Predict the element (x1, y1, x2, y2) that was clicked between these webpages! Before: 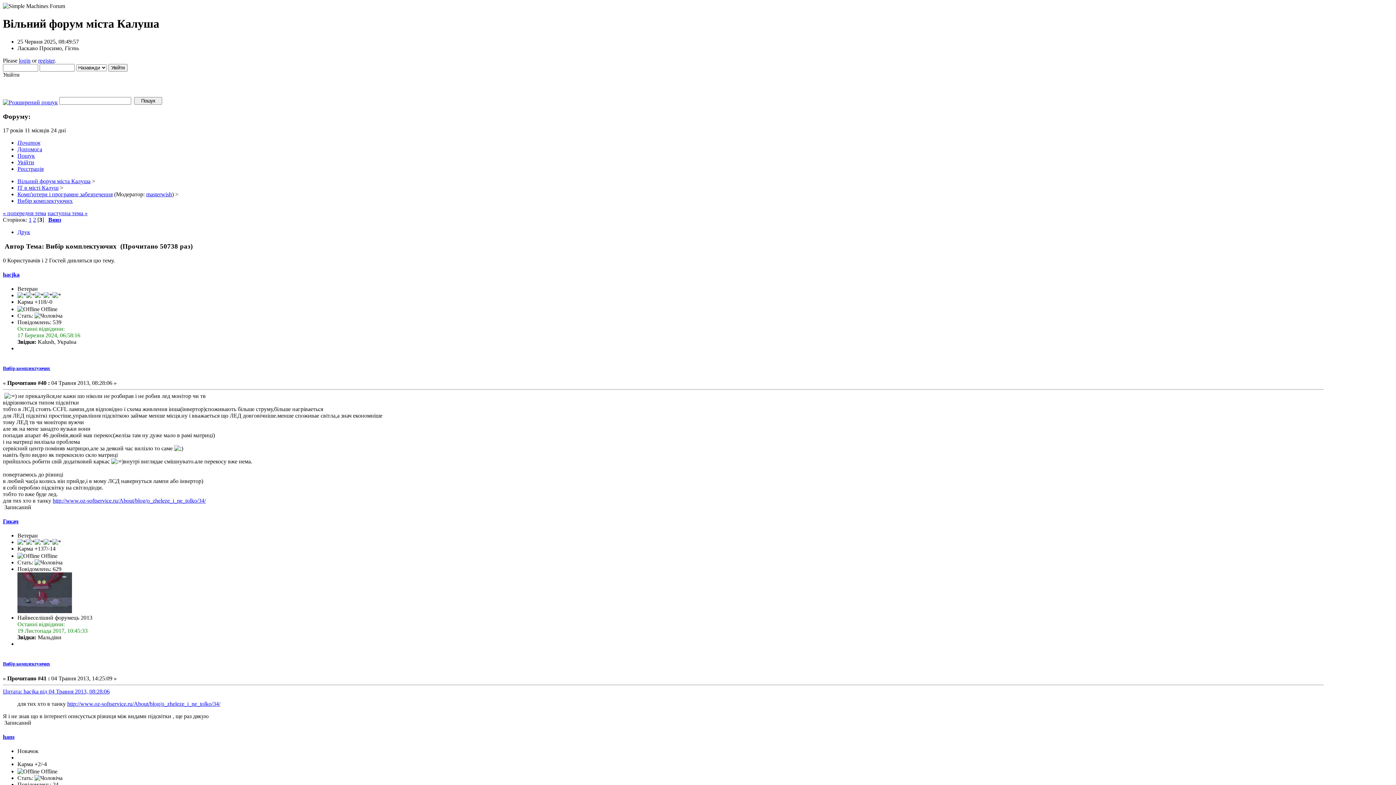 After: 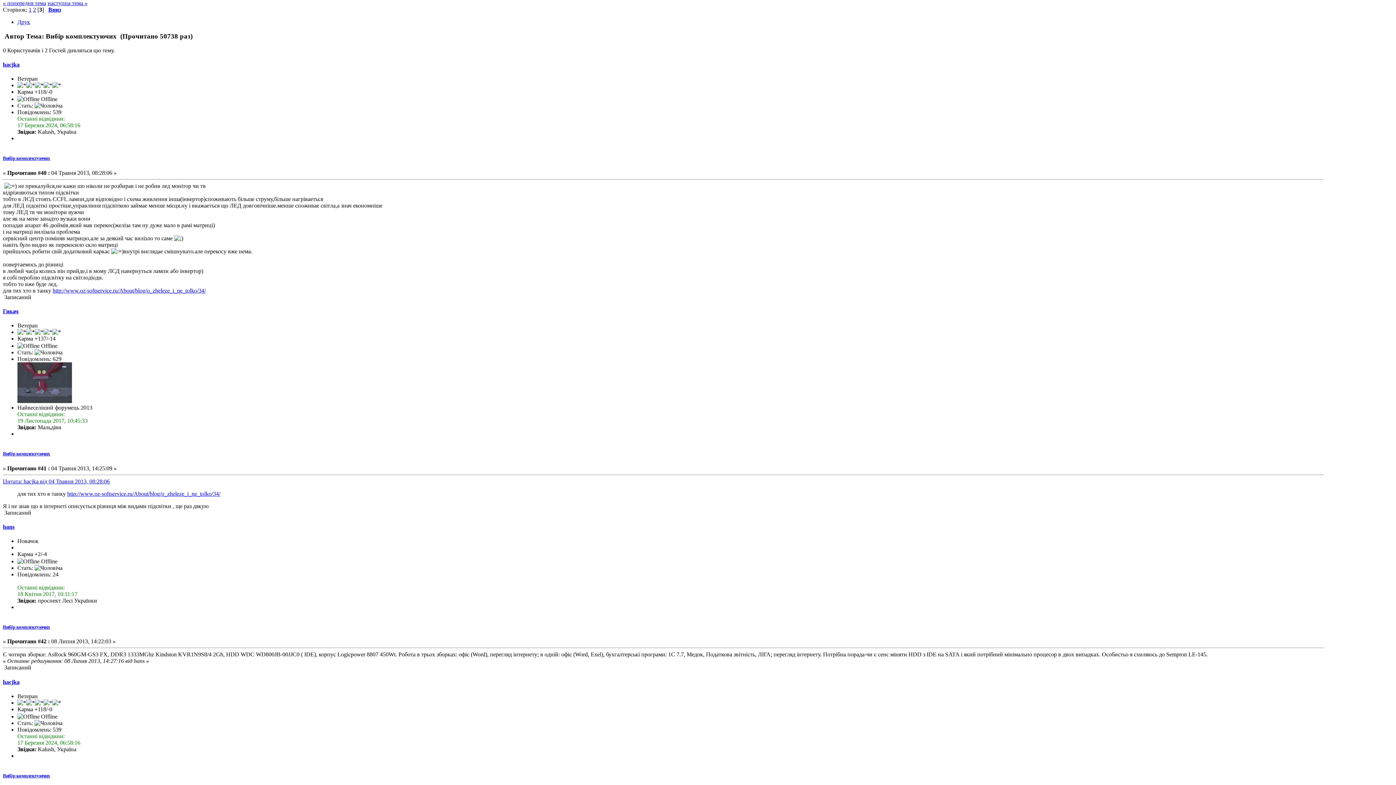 Action: label: Цитата: hacjka від 04 Травня 2013, 08:28:06 bbox: (2, 688, 109, 694)